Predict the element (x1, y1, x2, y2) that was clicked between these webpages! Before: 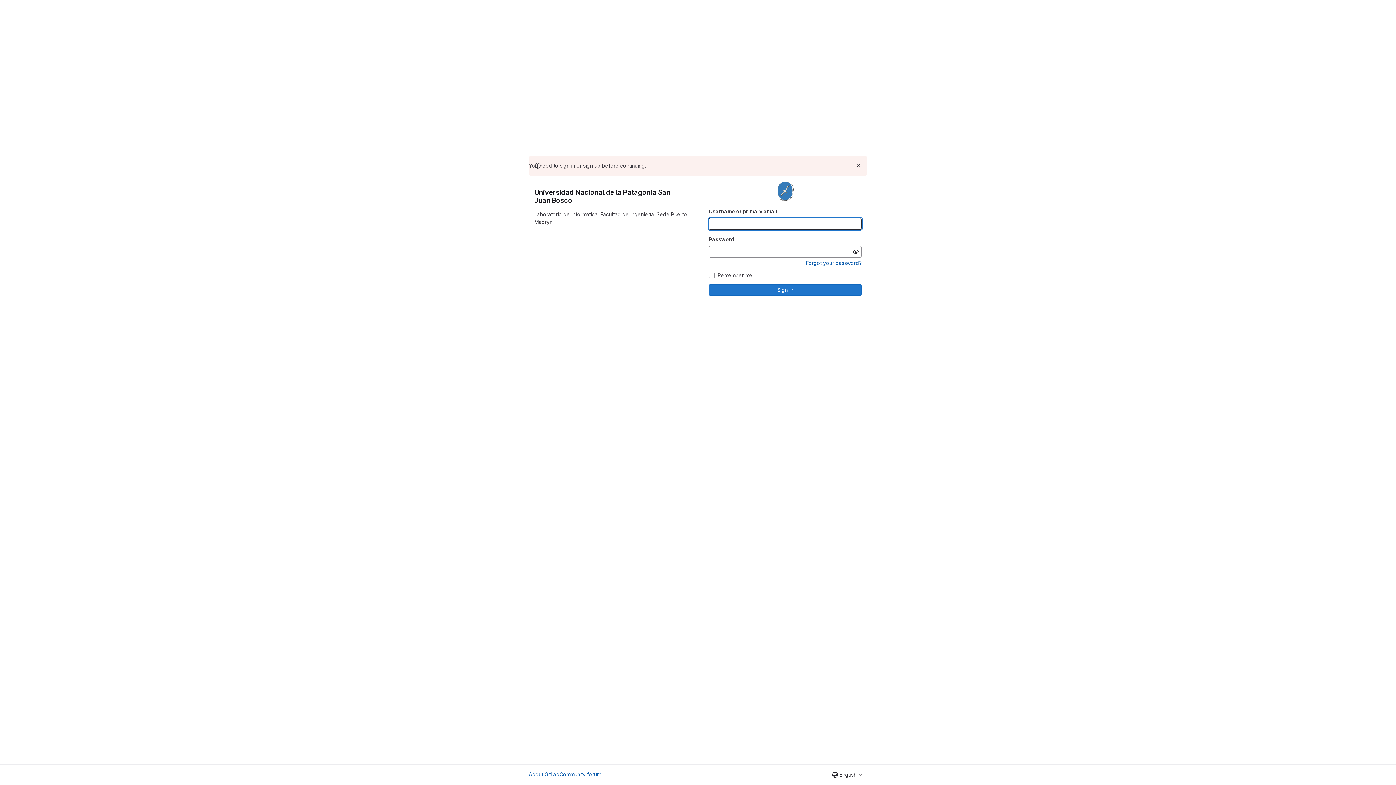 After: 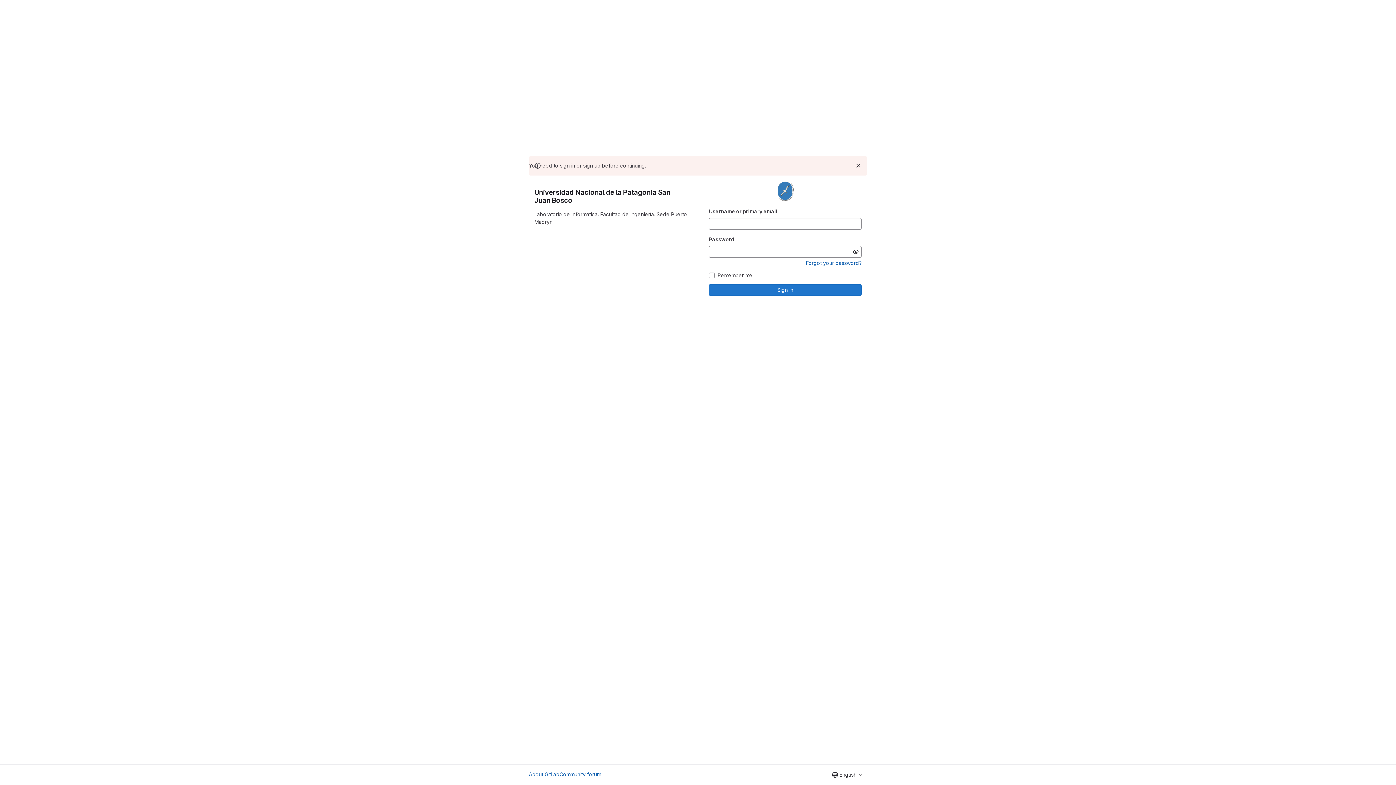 Action: bbox: (559, 770, 601, 778) label: Community forum